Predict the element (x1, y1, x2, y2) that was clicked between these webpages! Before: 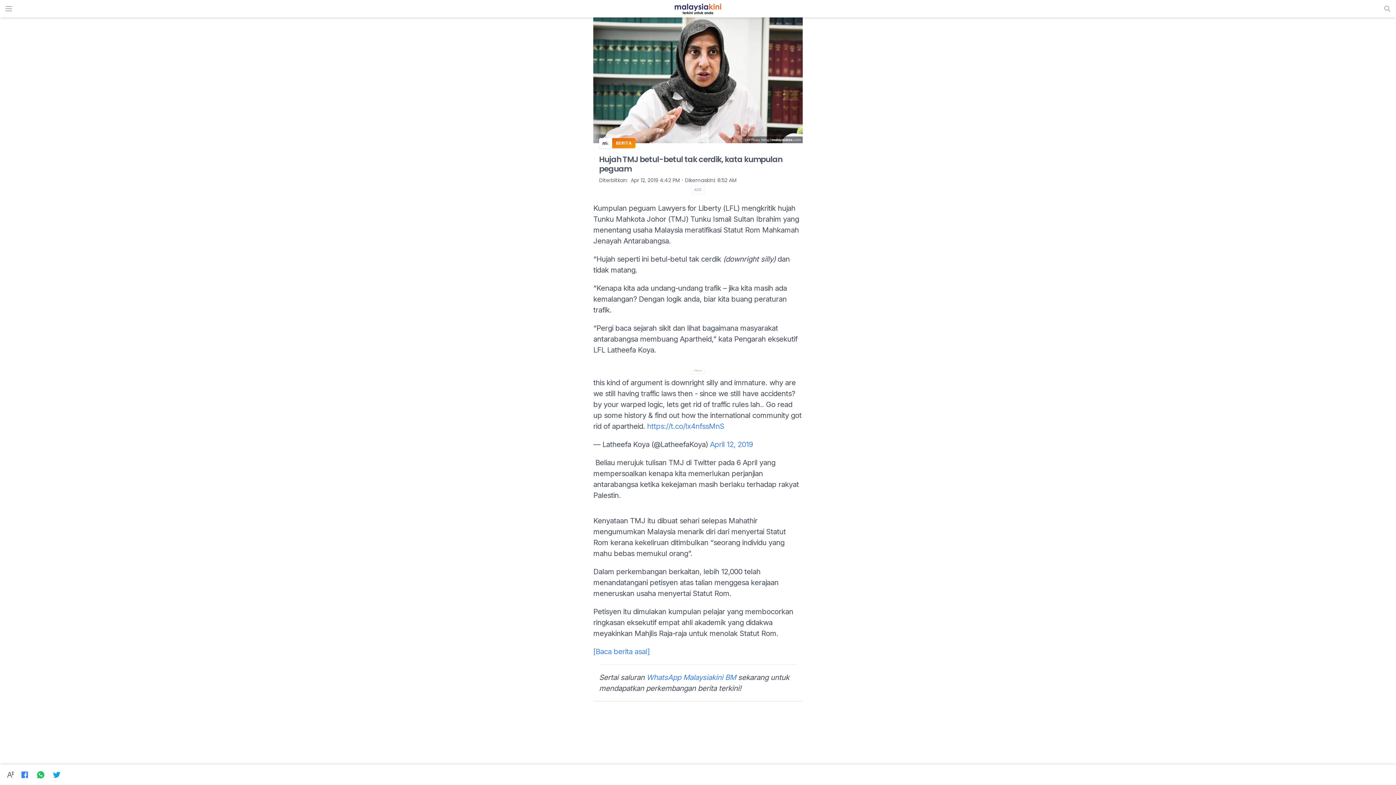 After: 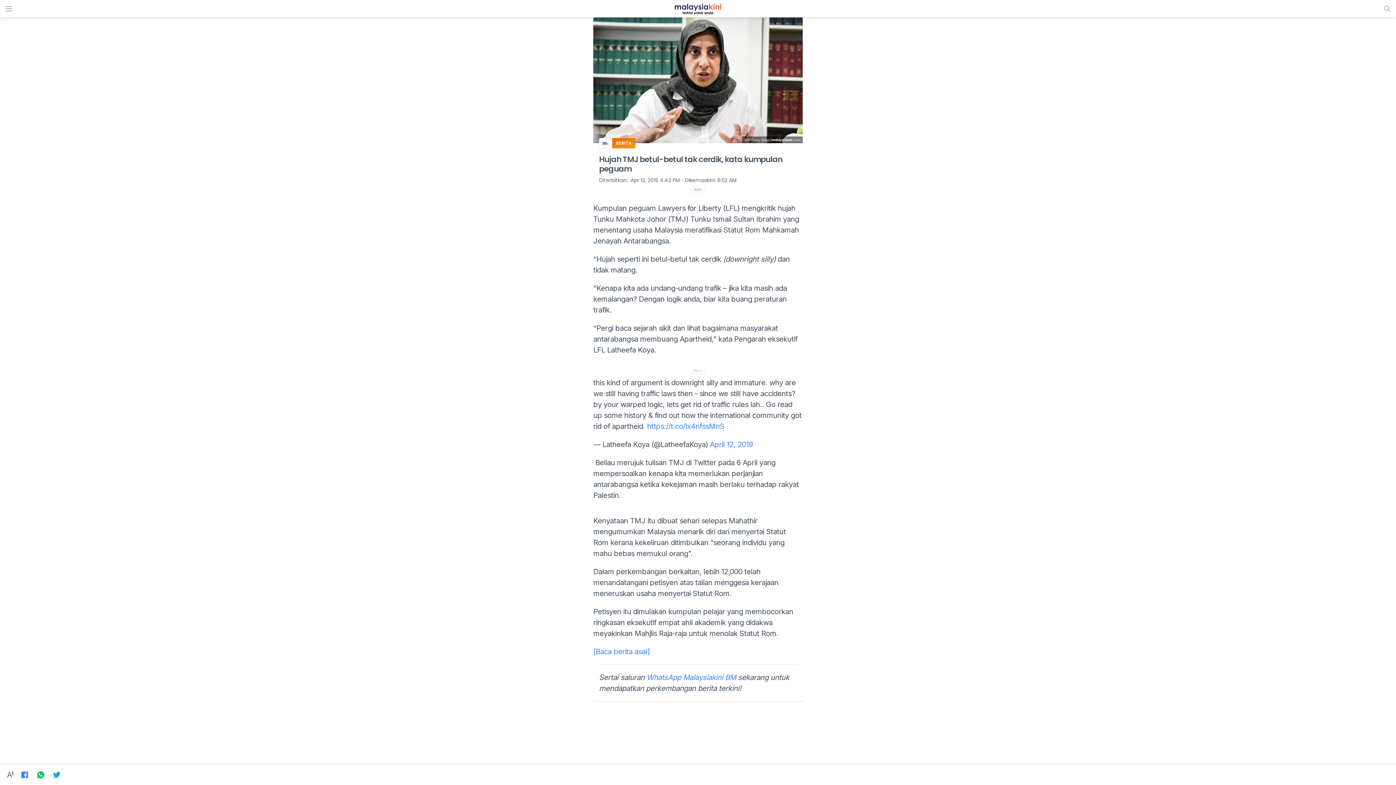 Action: bbox: (20, 770, 29, 779)